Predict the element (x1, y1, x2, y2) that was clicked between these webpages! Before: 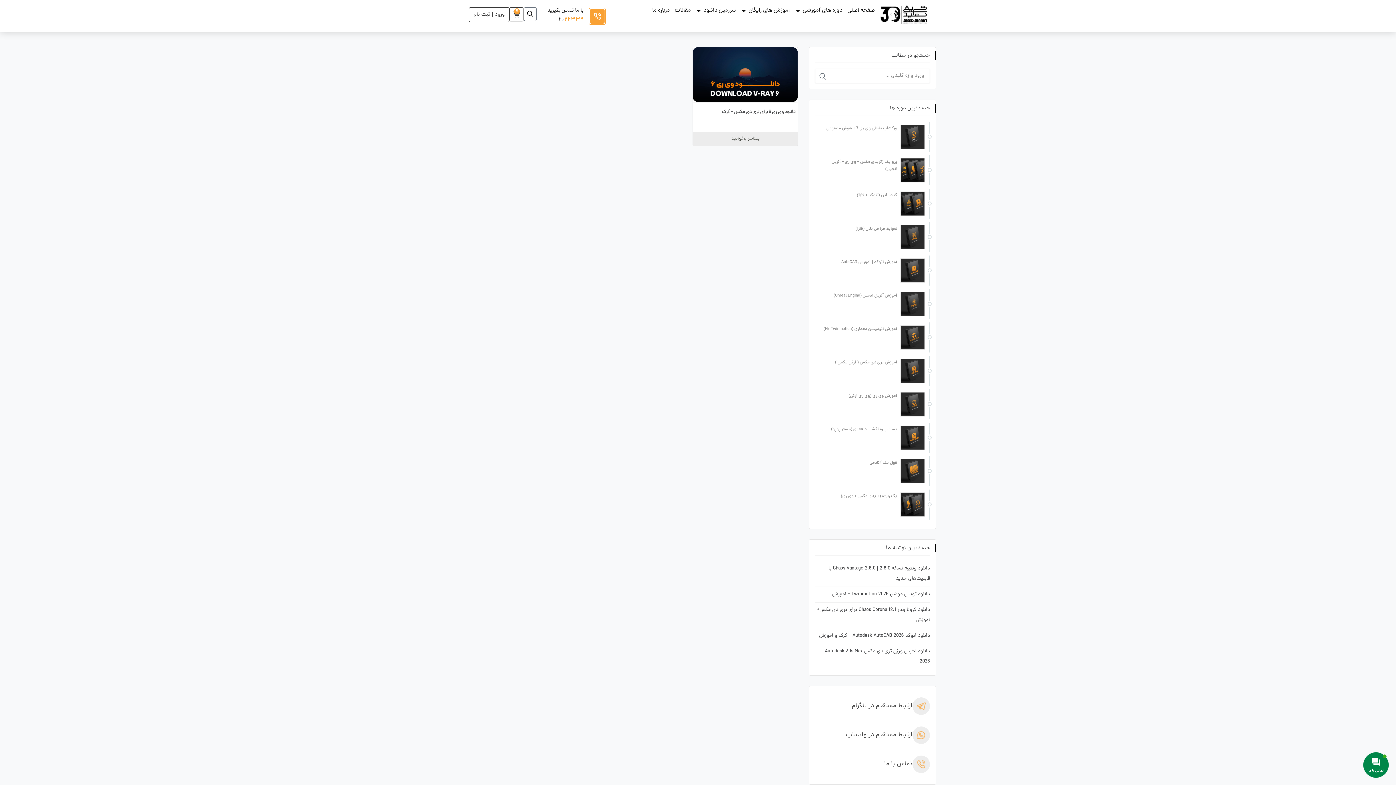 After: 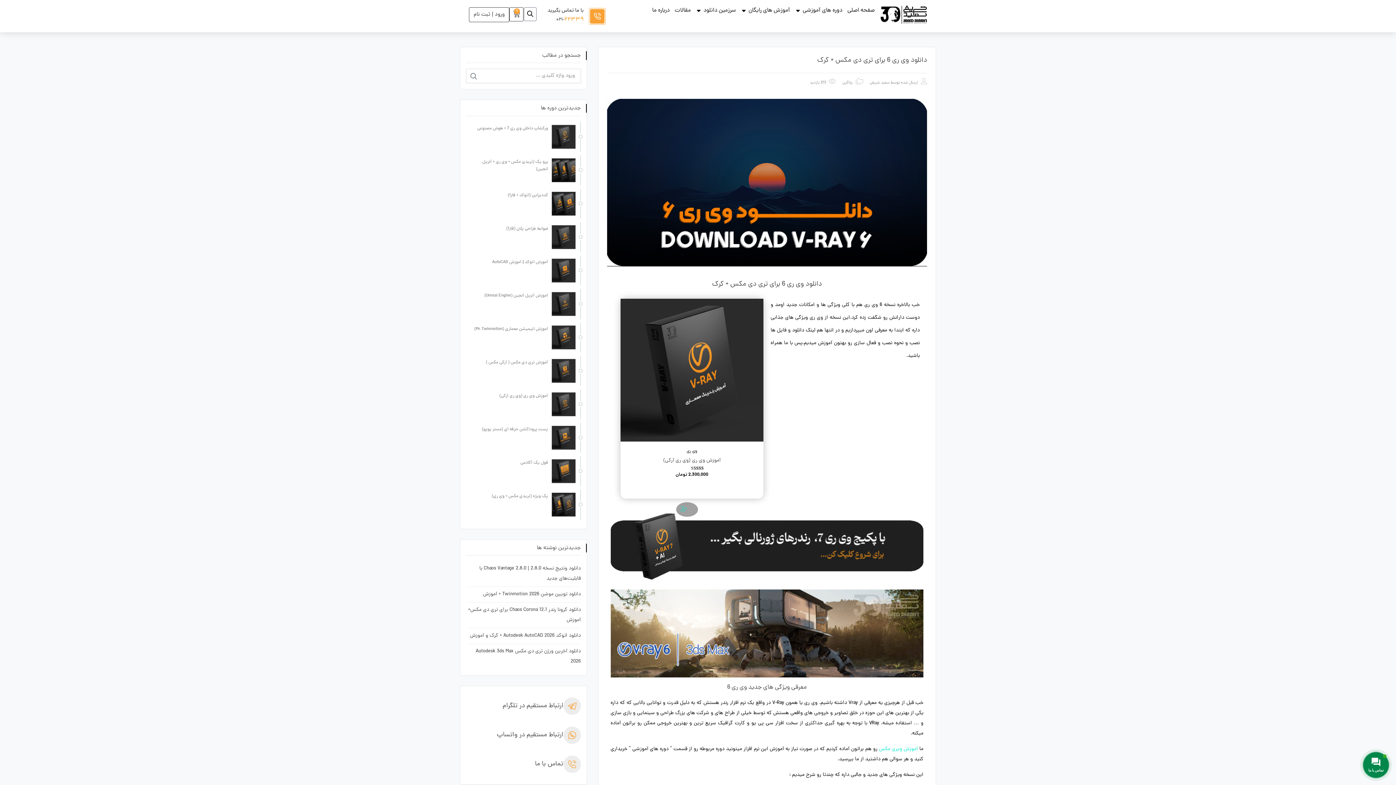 Action: bbox: (693, 131, 797, 145) label: بیشتر بخوانید